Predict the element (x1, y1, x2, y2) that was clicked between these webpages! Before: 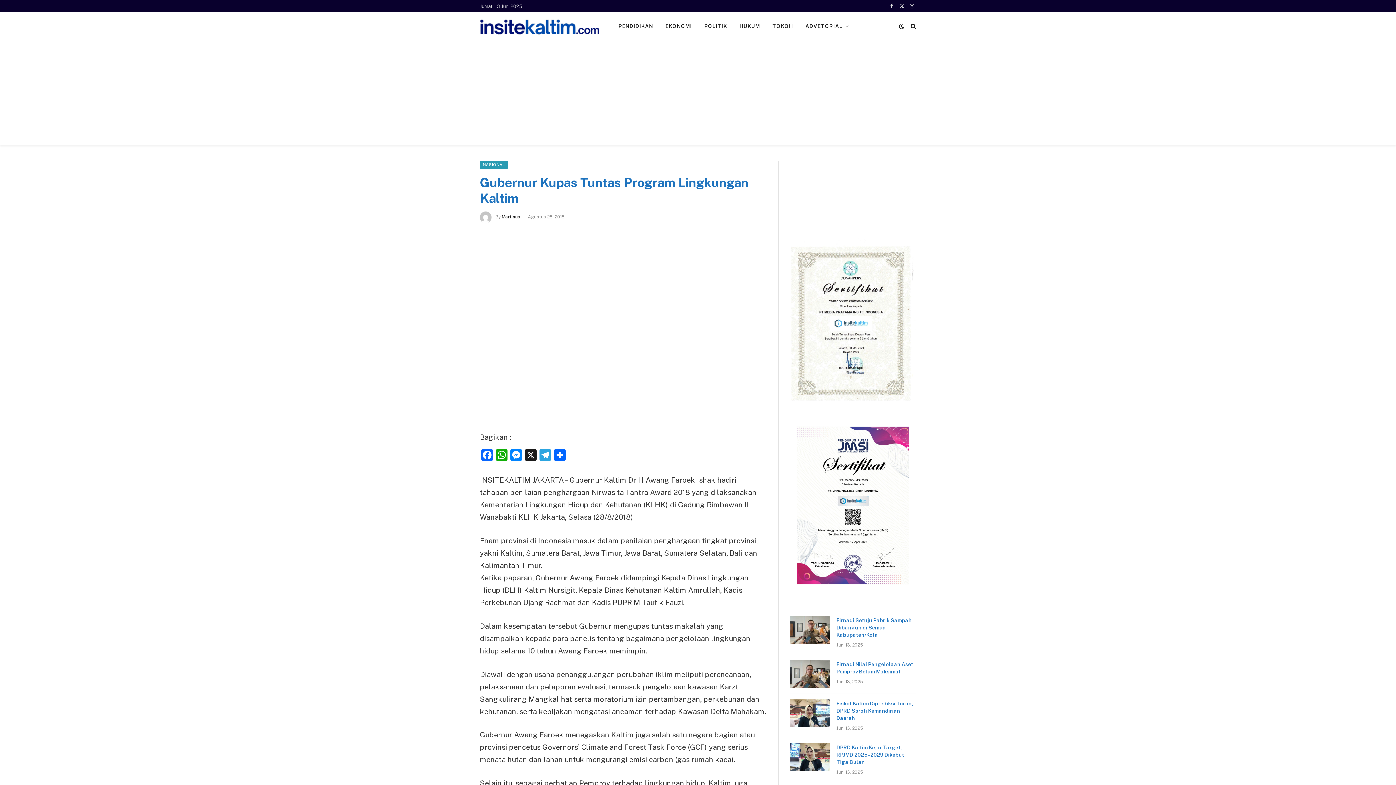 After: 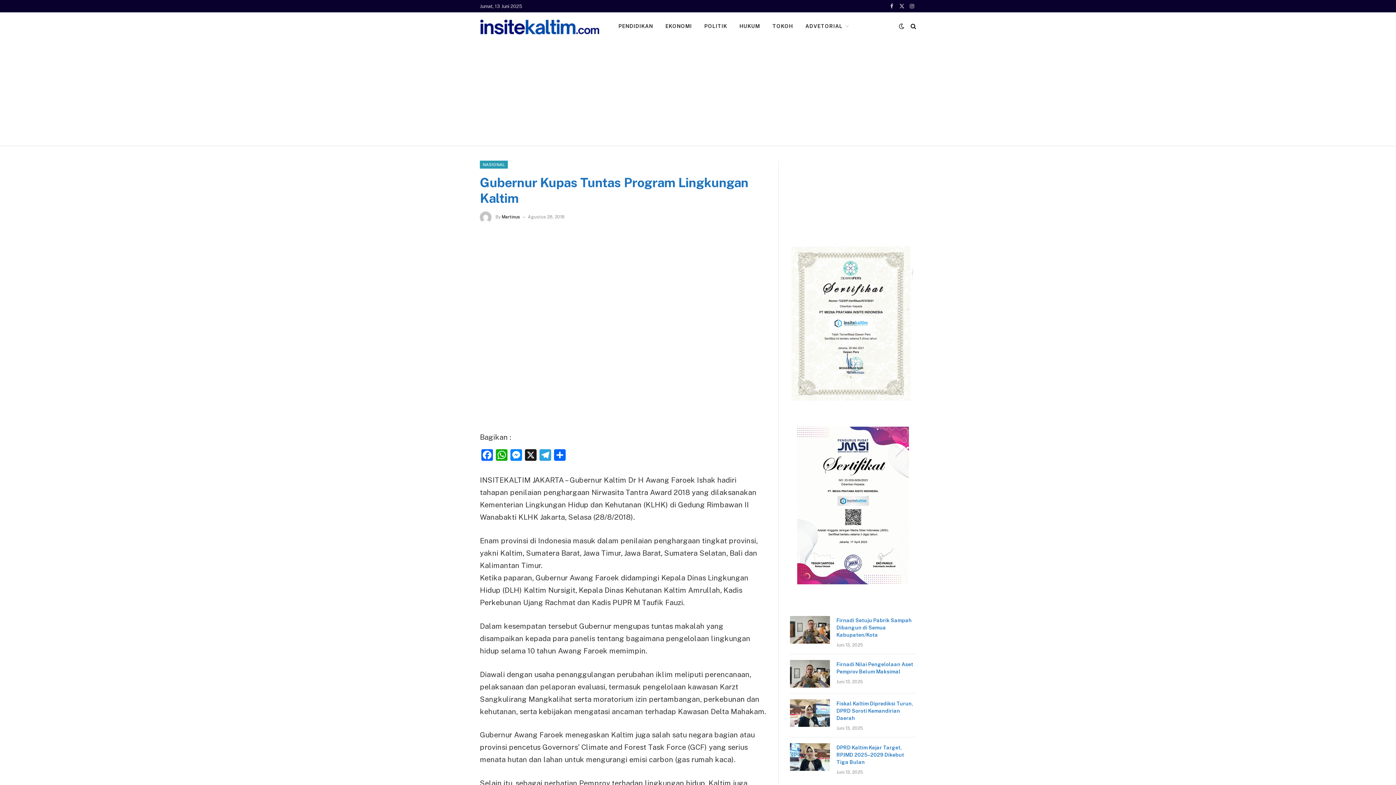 Action: label: X (Twitter) bbox: (897, 0, 906, 12)